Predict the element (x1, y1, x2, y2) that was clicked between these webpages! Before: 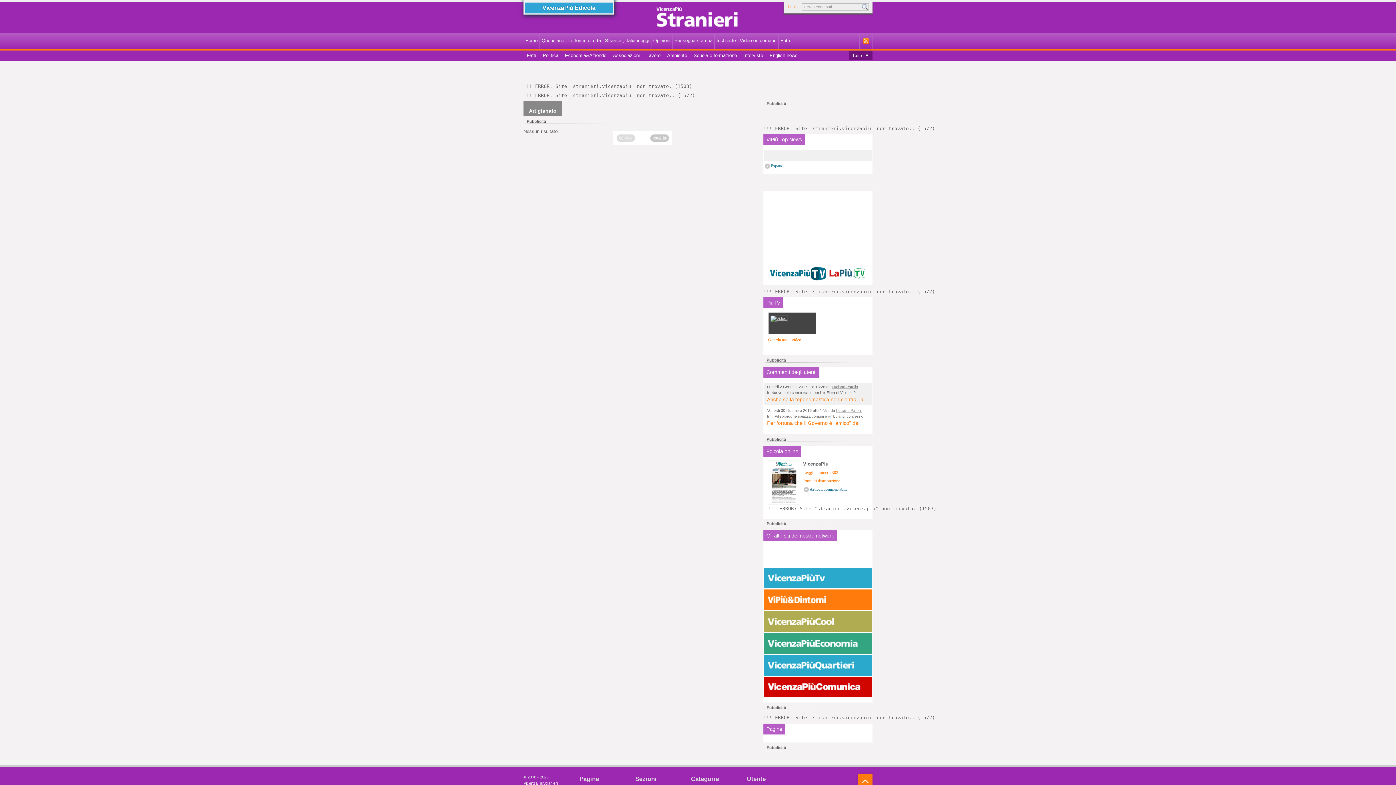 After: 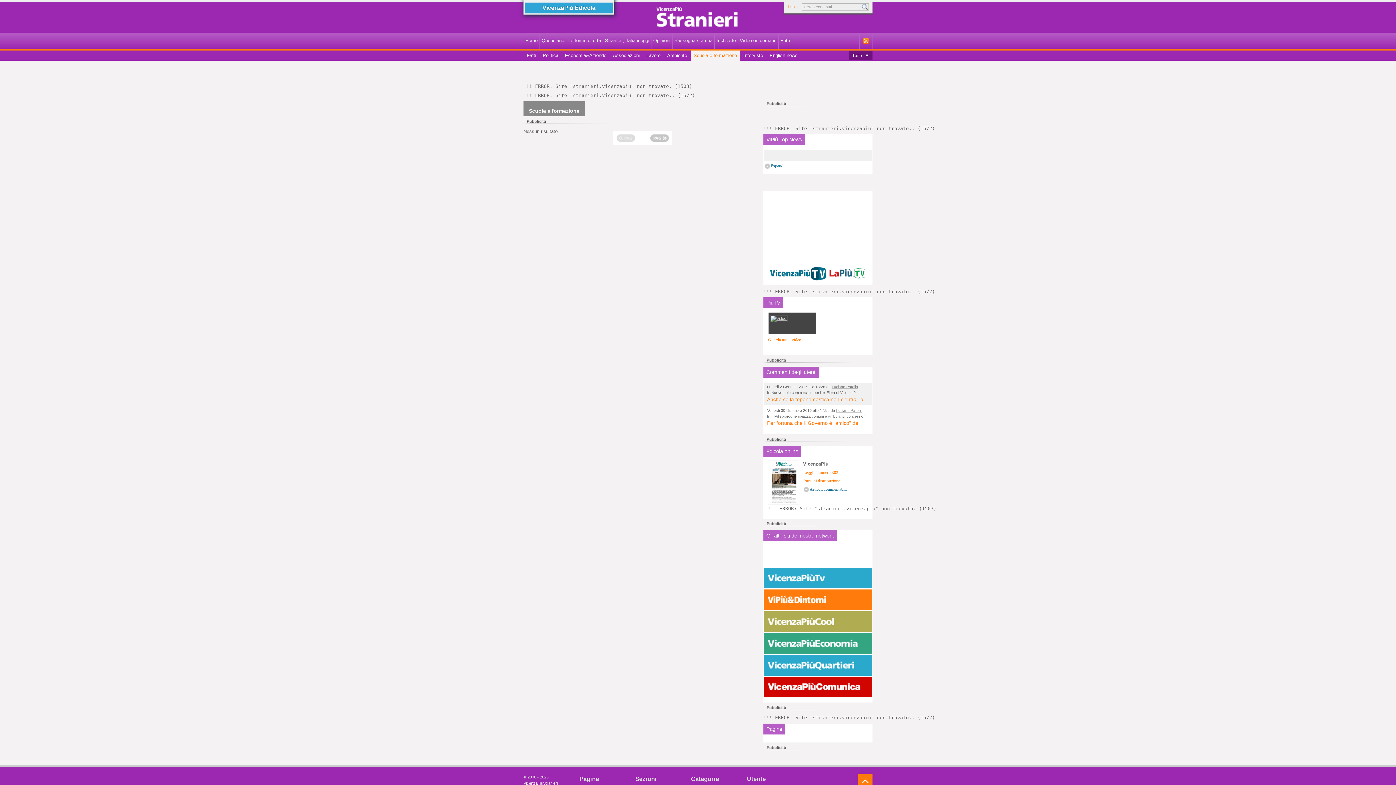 Action: label: Scuola e formazione bbox: (690, 50, 740, 60)